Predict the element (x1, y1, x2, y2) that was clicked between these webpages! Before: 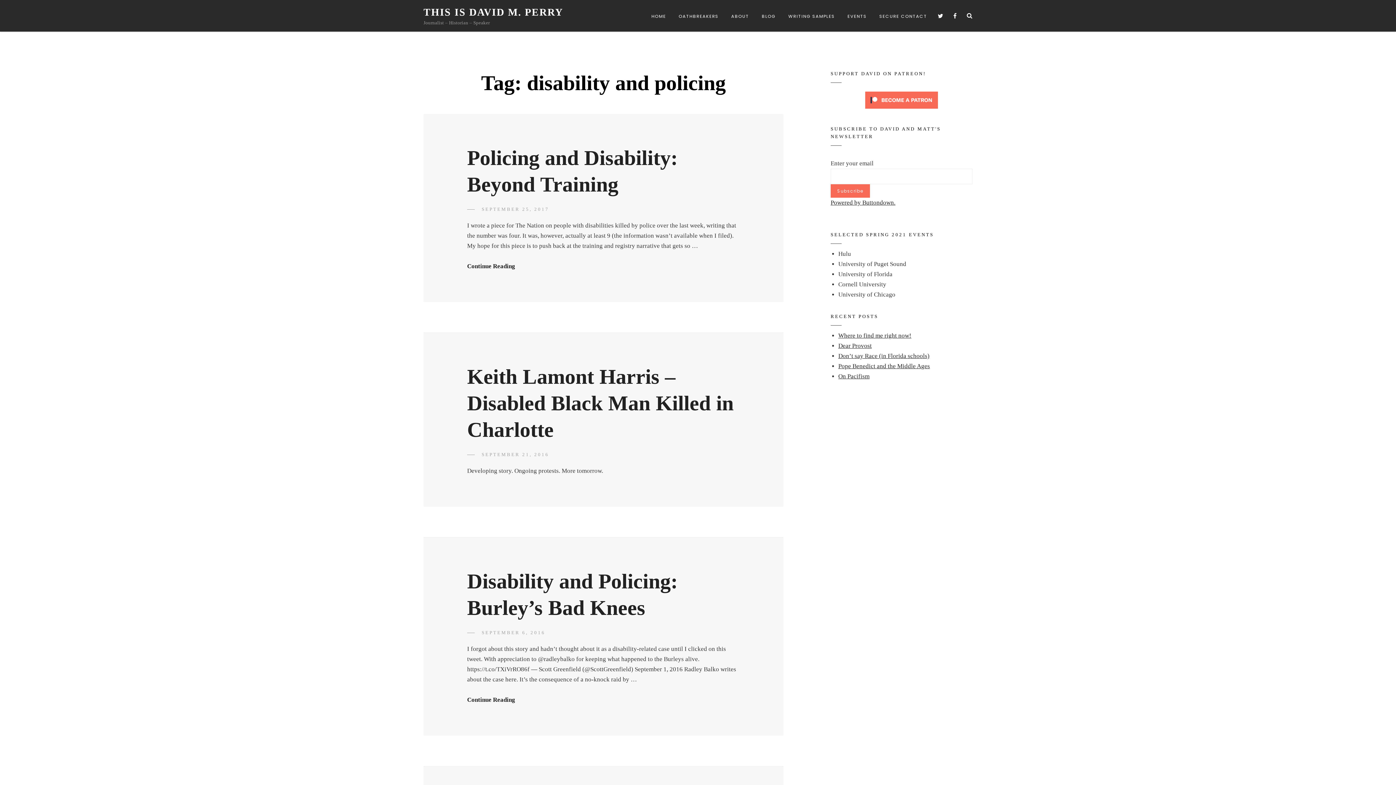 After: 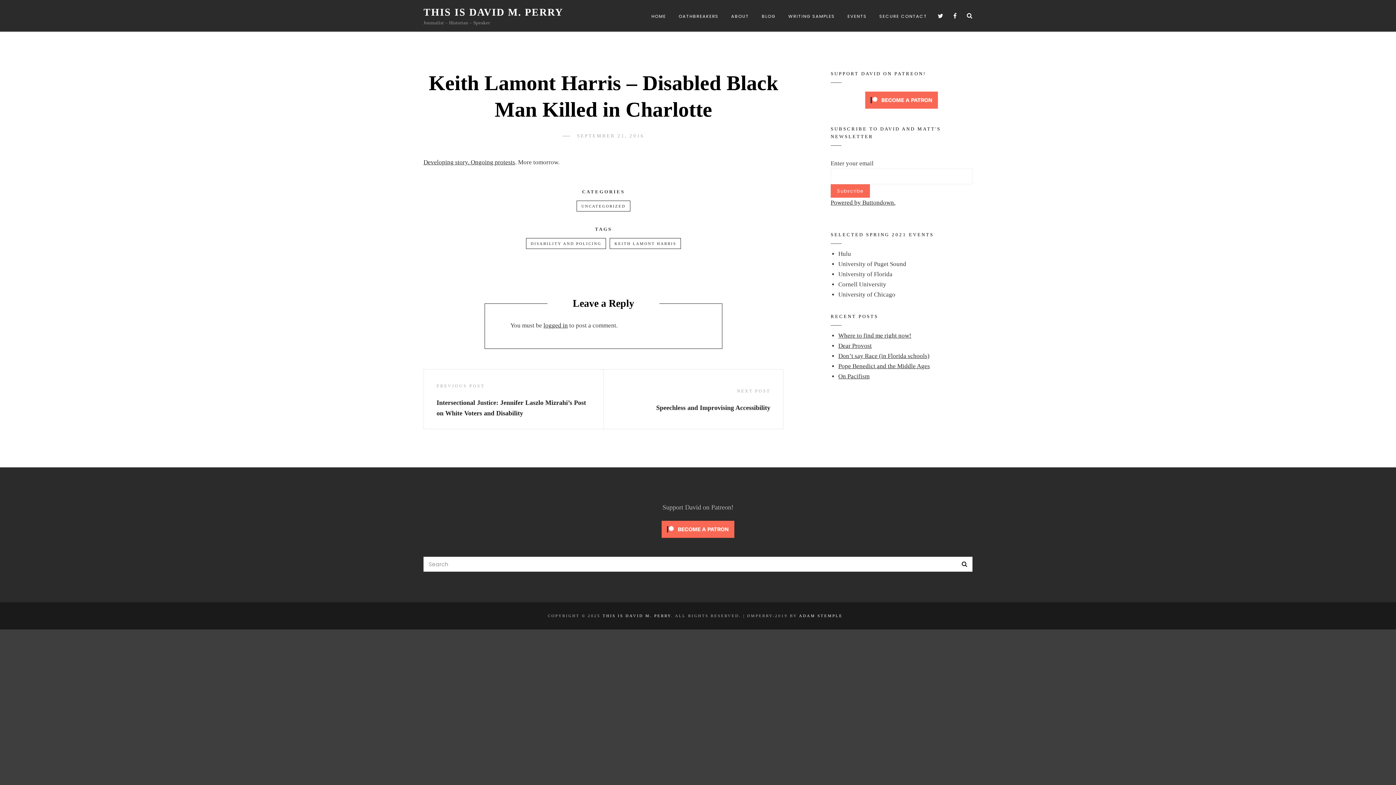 Action: label: SEPTEMBER 21, 2016 bbox: (481, 452, 549, 457)